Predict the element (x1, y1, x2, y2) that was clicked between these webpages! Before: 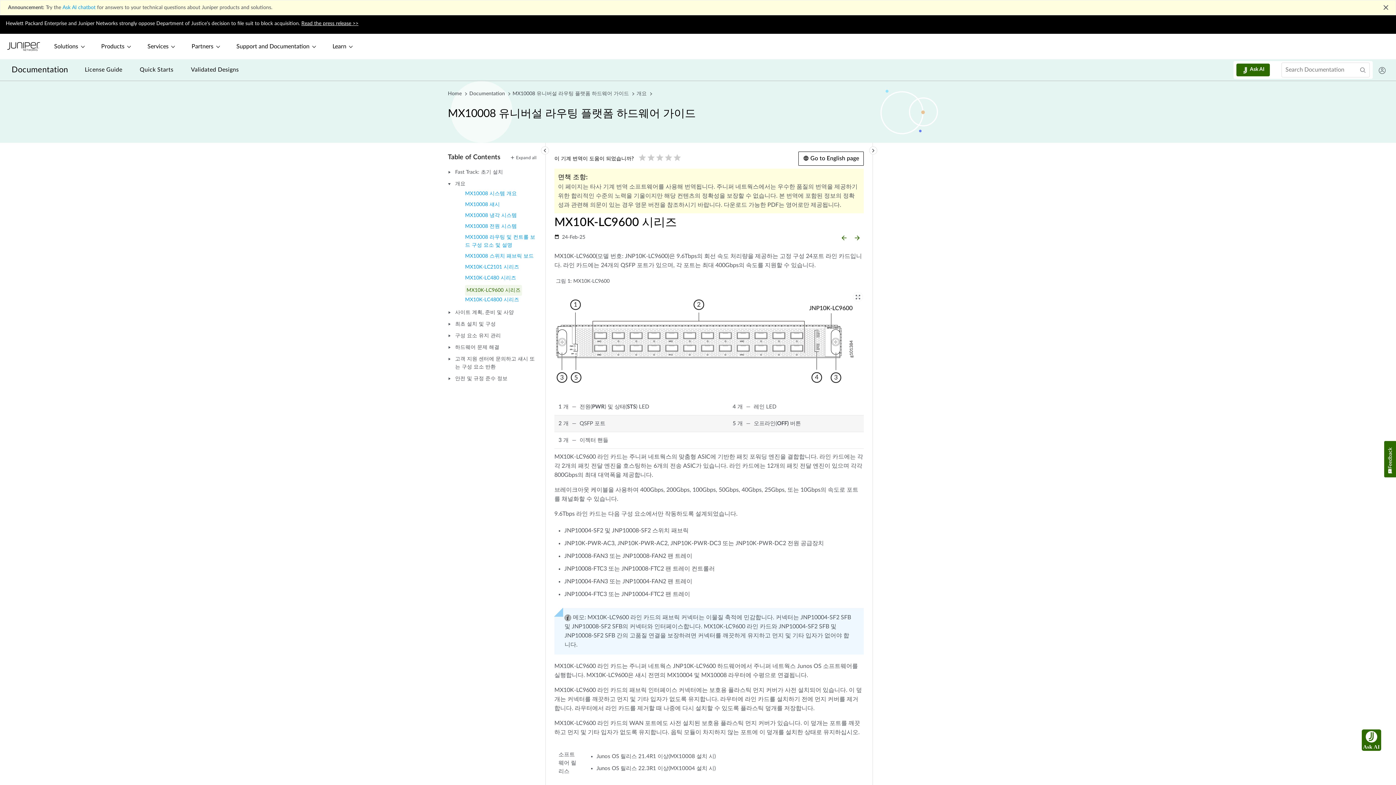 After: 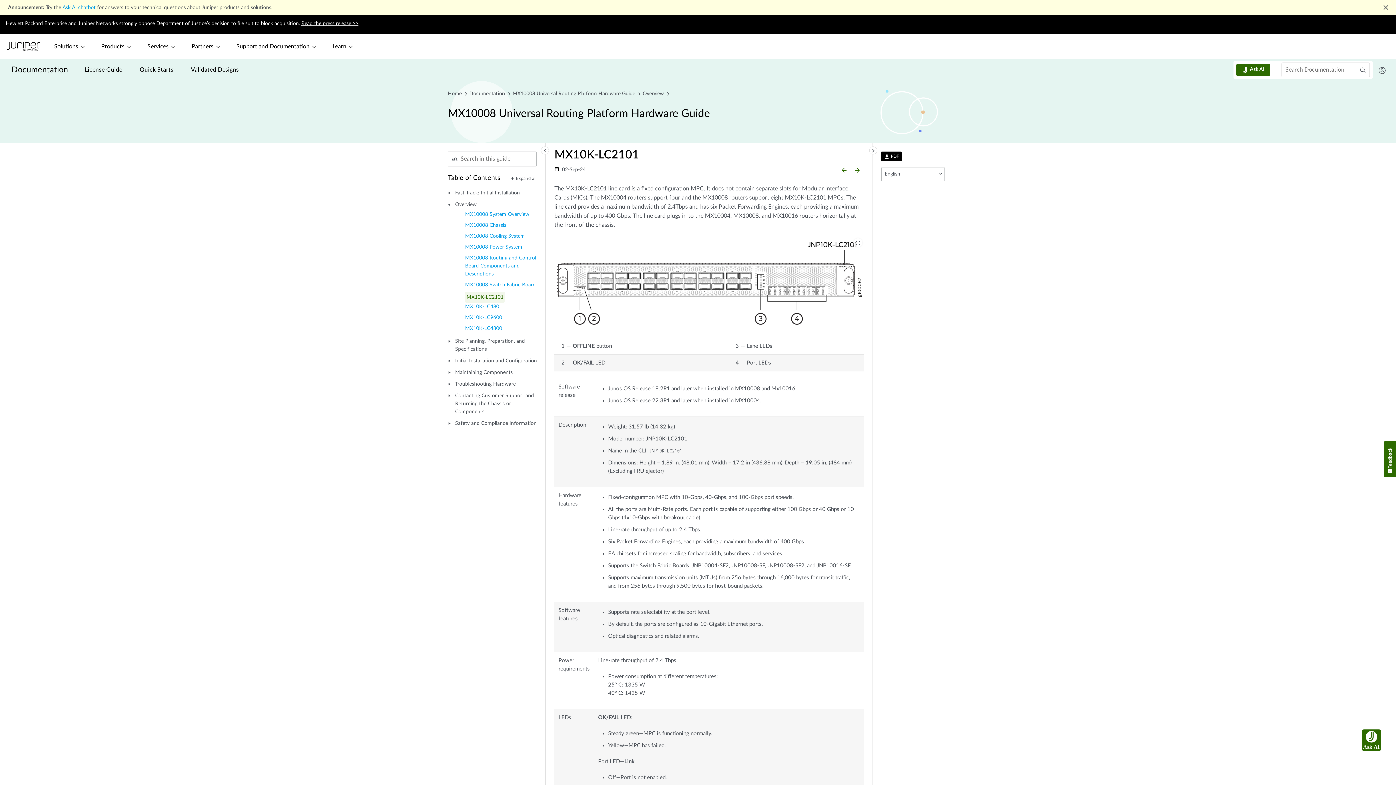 Action: label: MX10K-LC2101 시리즈 bbox: (465, 263, 519, 274)